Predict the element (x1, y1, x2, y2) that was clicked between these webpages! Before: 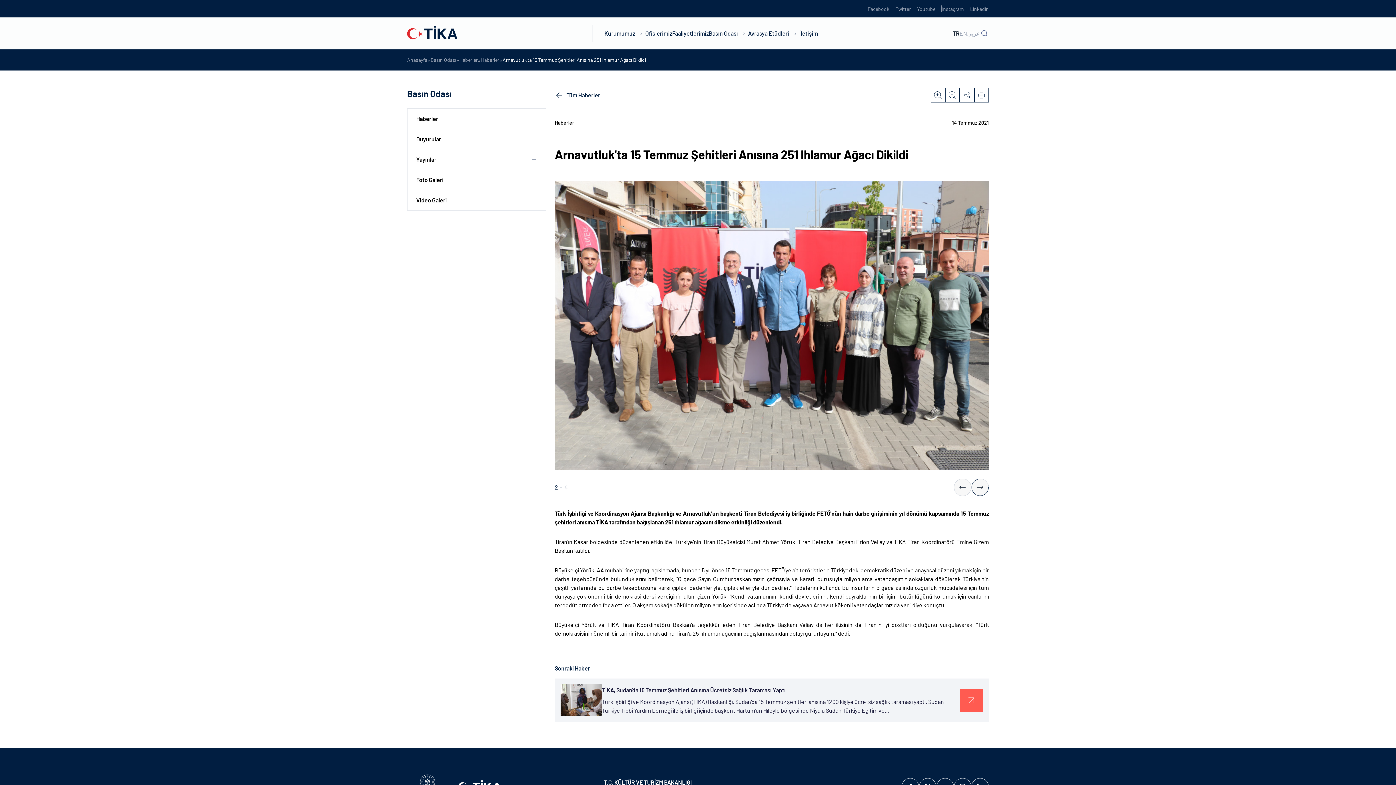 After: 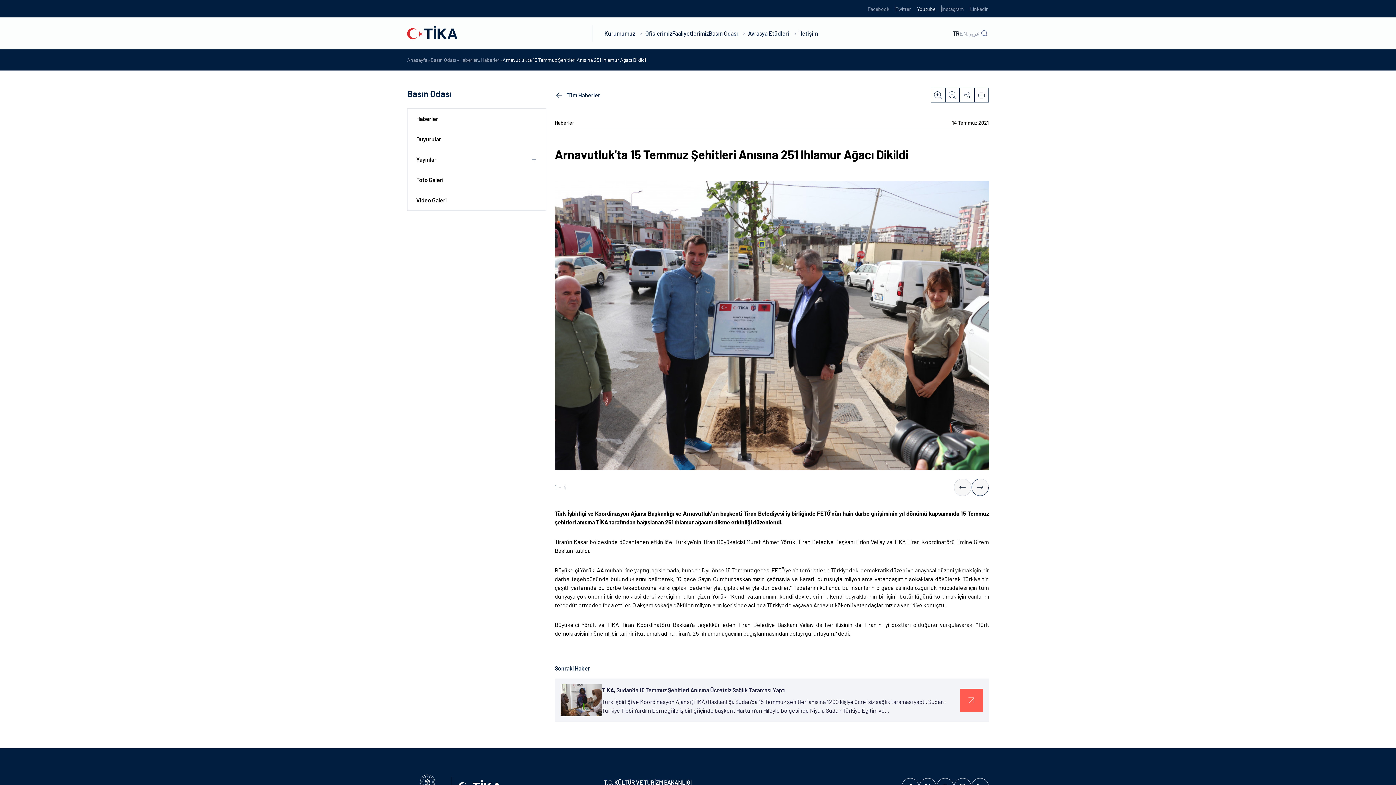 Action: bbox: (917, 5, 935, 12) label: Youtube